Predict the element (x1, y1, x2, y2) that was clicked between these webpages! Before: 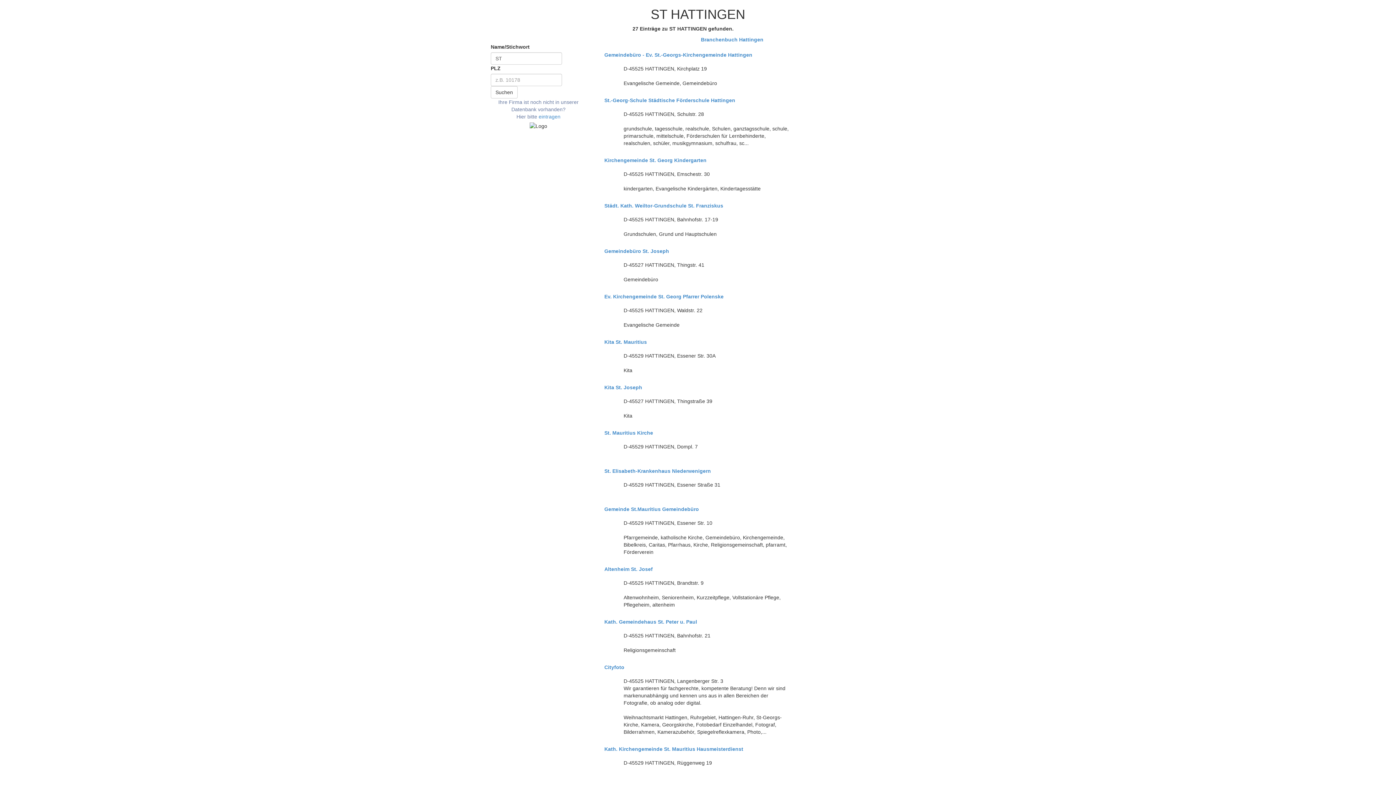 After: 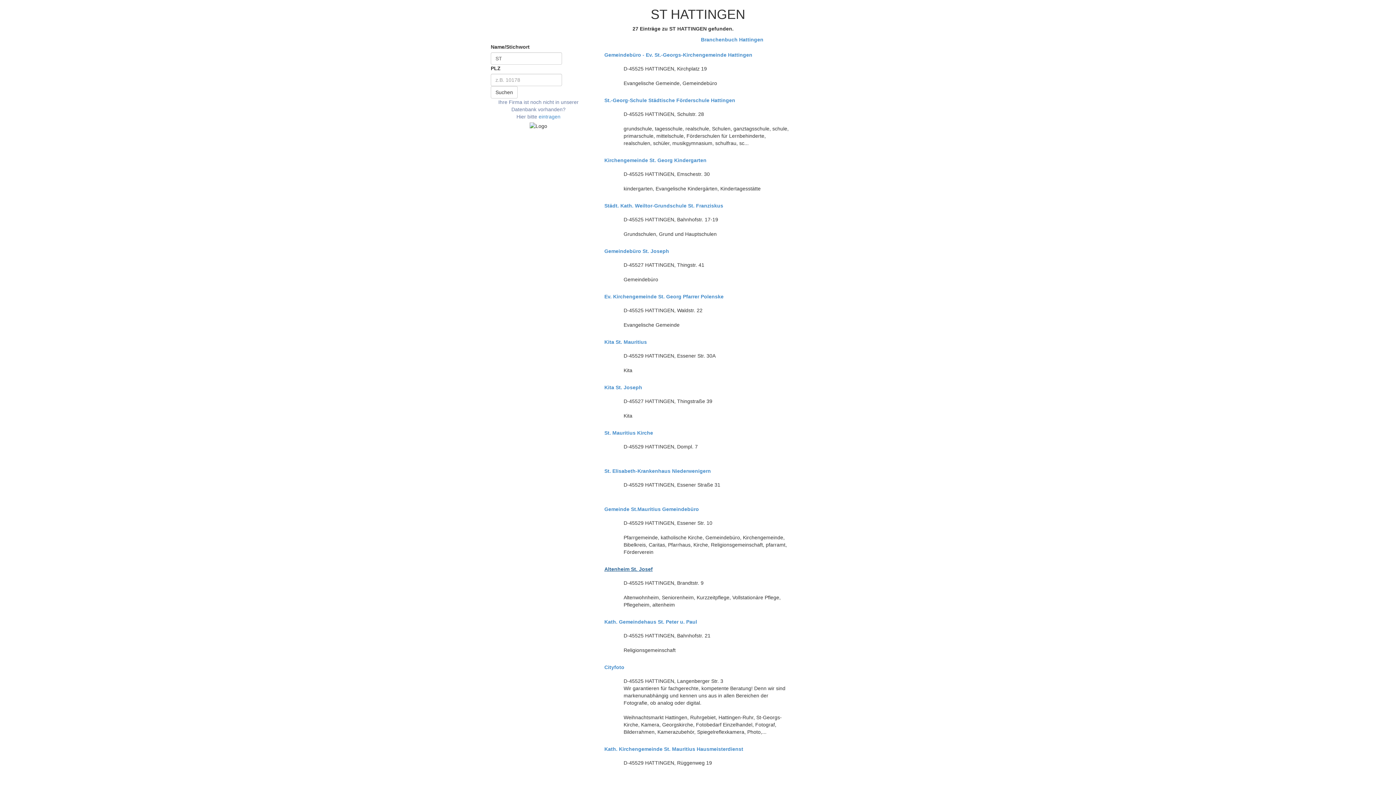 Action: bbox: (604, 566, 791, 572) label: Altenheim St. Josef